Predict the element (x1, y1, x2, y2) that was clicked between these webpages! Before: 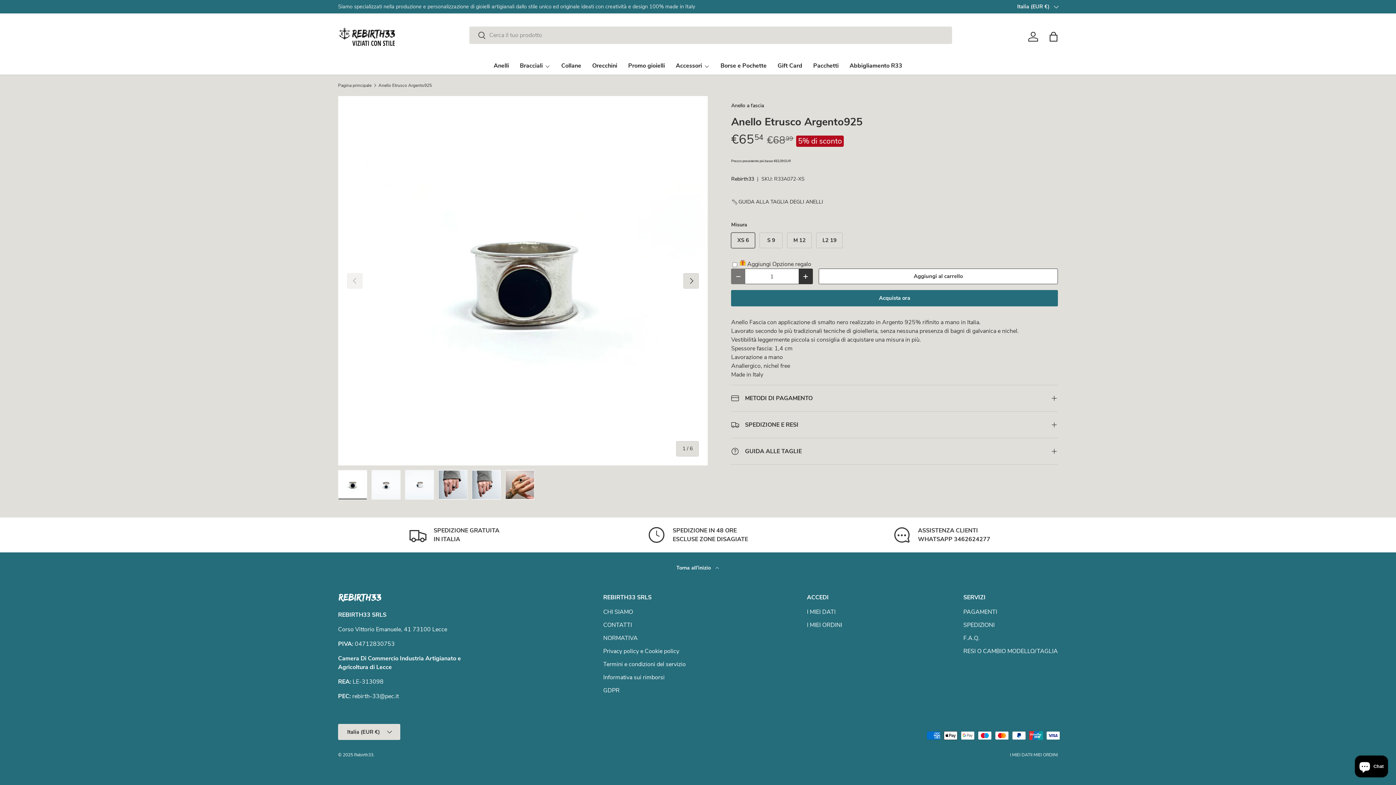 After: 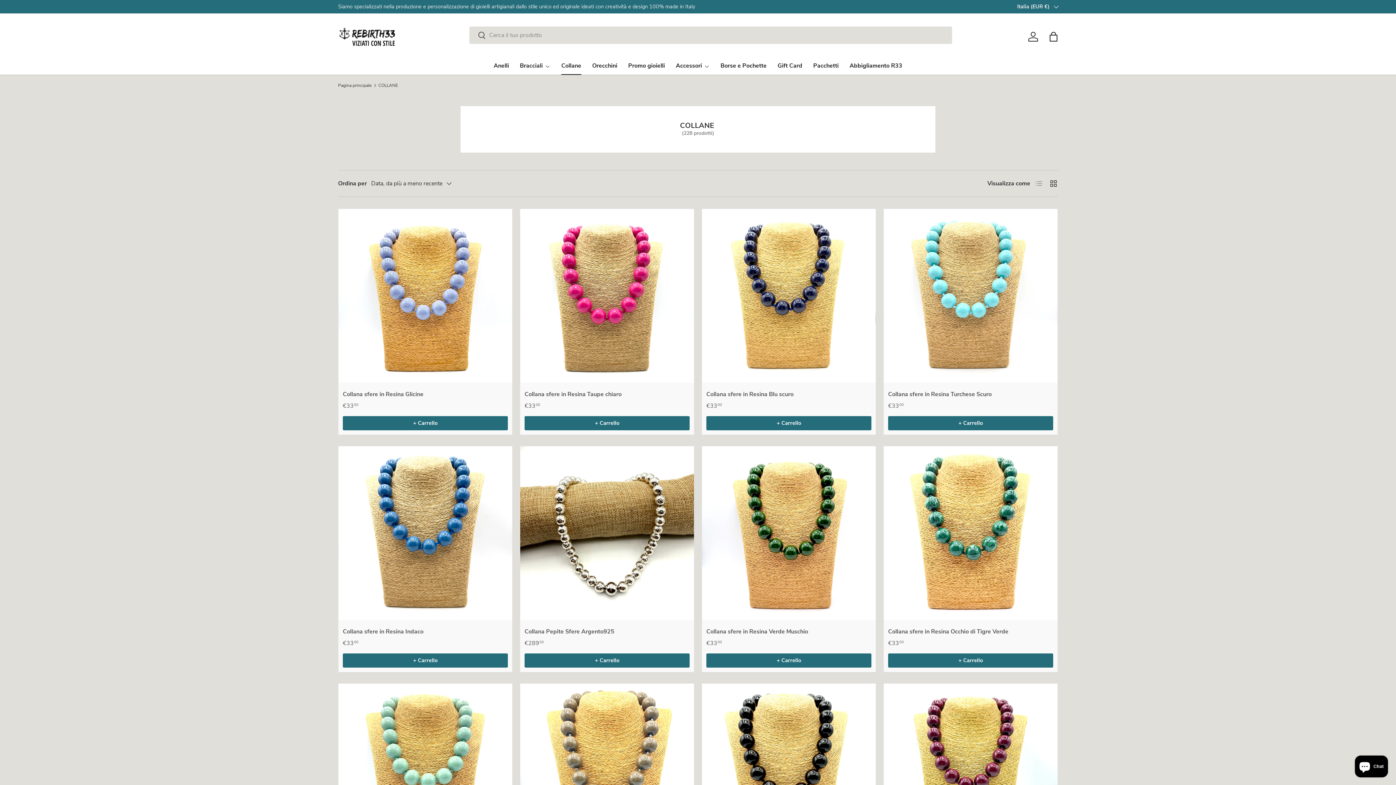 Action: label: Collane bbox: (561, 57, 581, 74)